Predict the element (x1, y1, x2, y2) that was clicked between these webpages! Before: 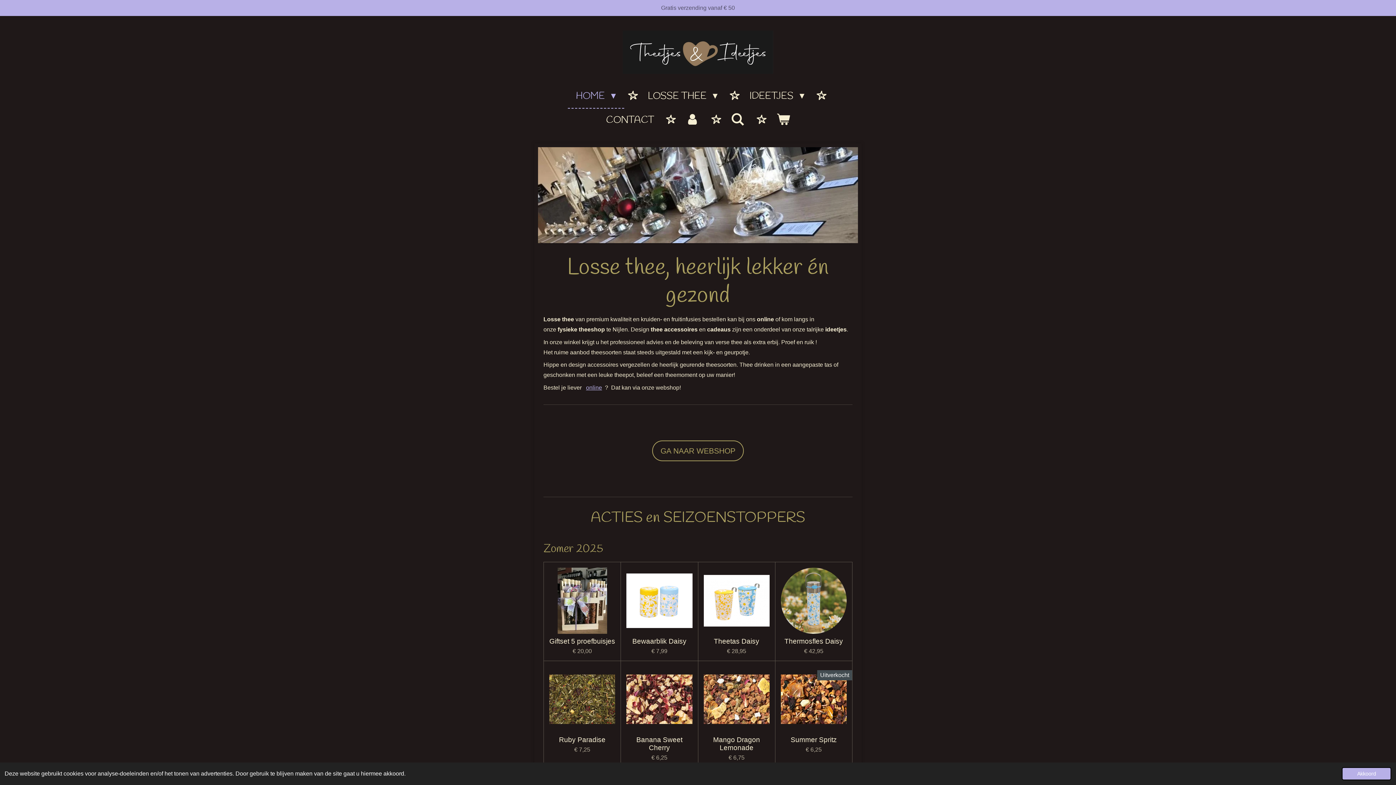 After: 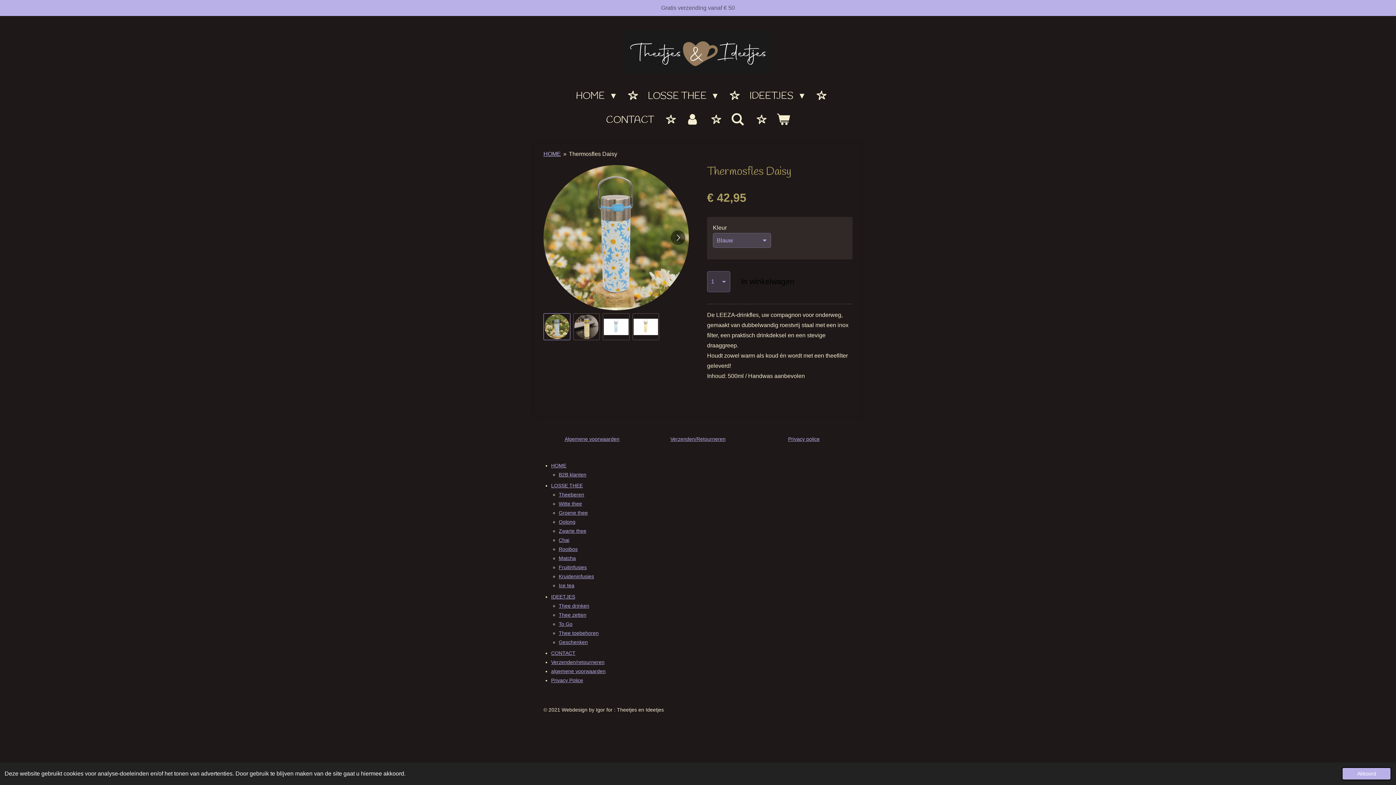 Action: bbox: (784, 637, 843, 645) label: Thermosfles Daisy